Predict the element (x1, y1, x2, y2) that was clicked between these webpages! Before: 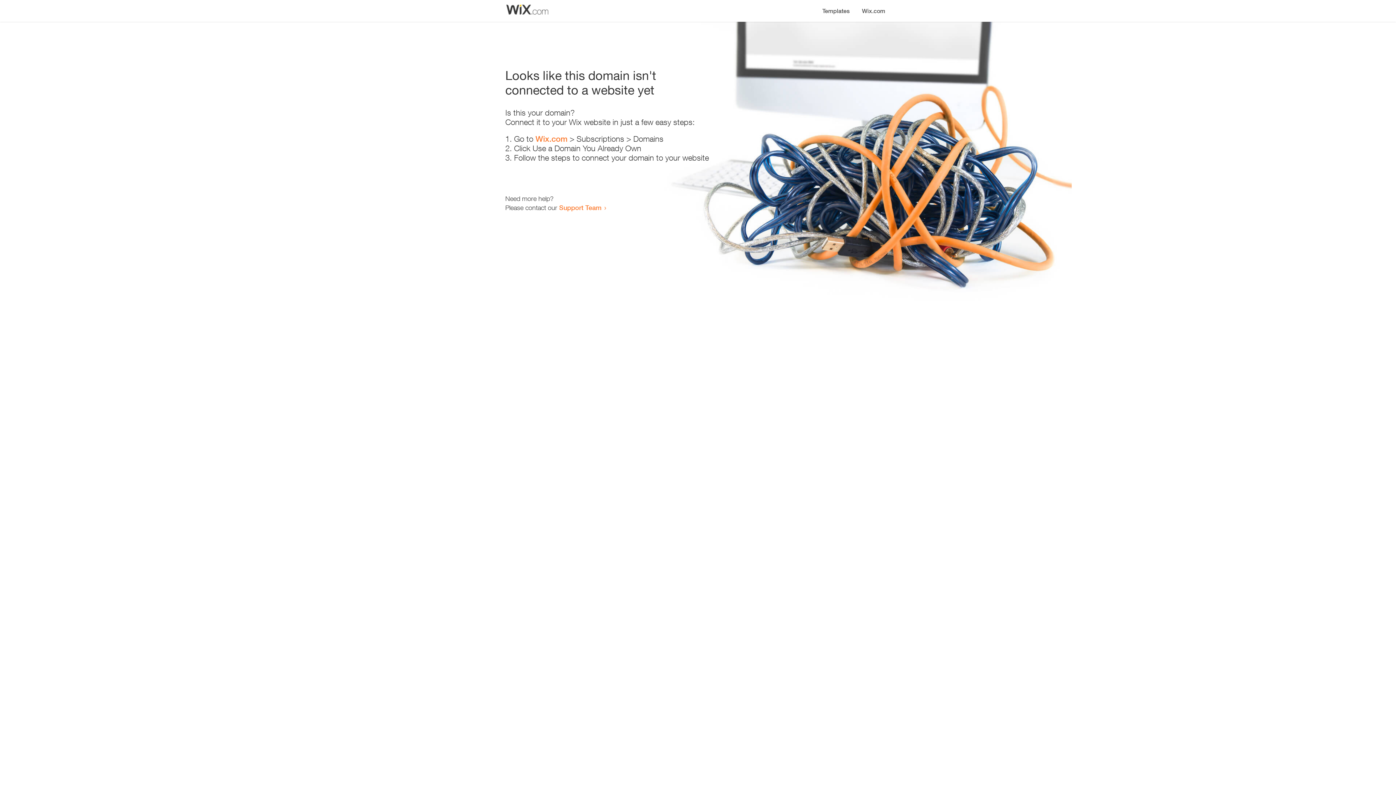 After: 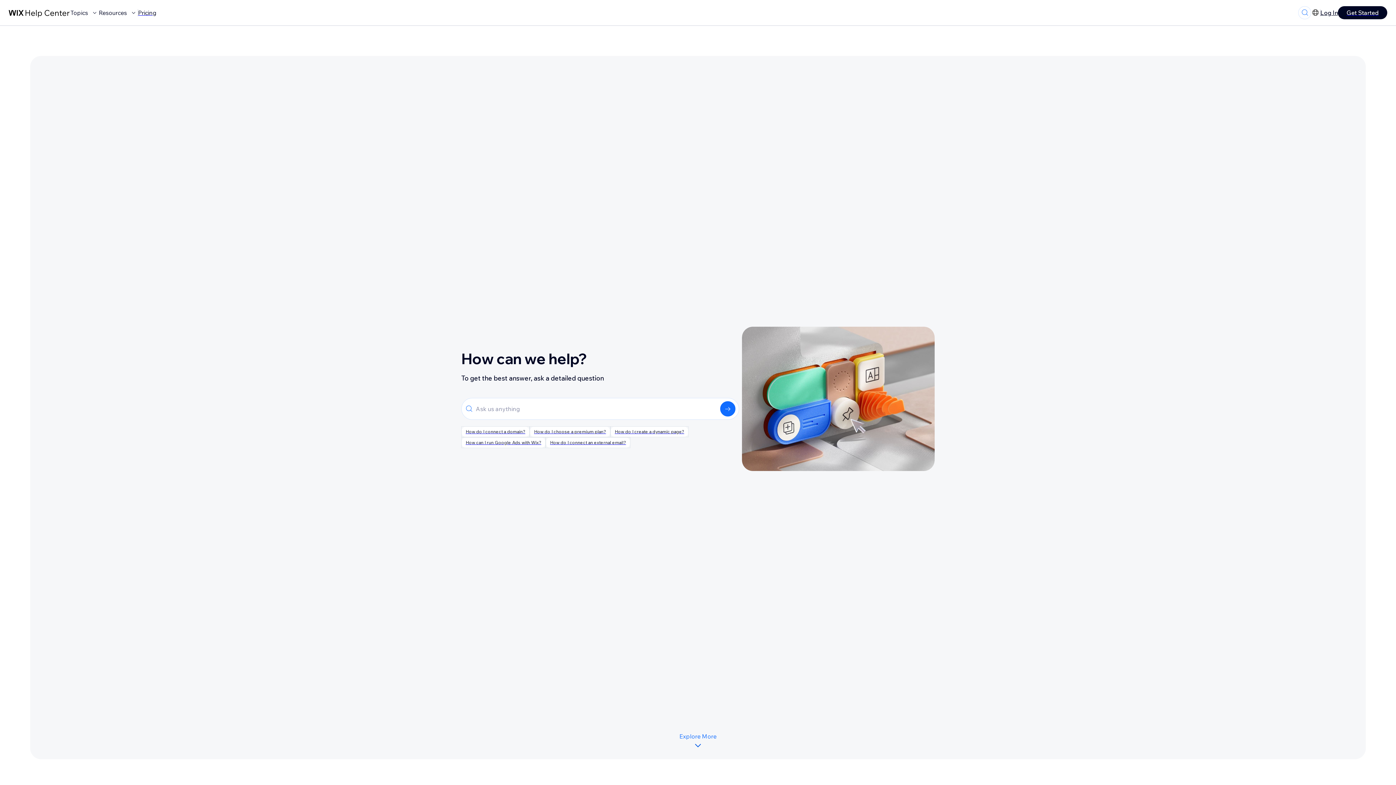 Action: bbox: (559, 203, 601, 211) label: Support Team